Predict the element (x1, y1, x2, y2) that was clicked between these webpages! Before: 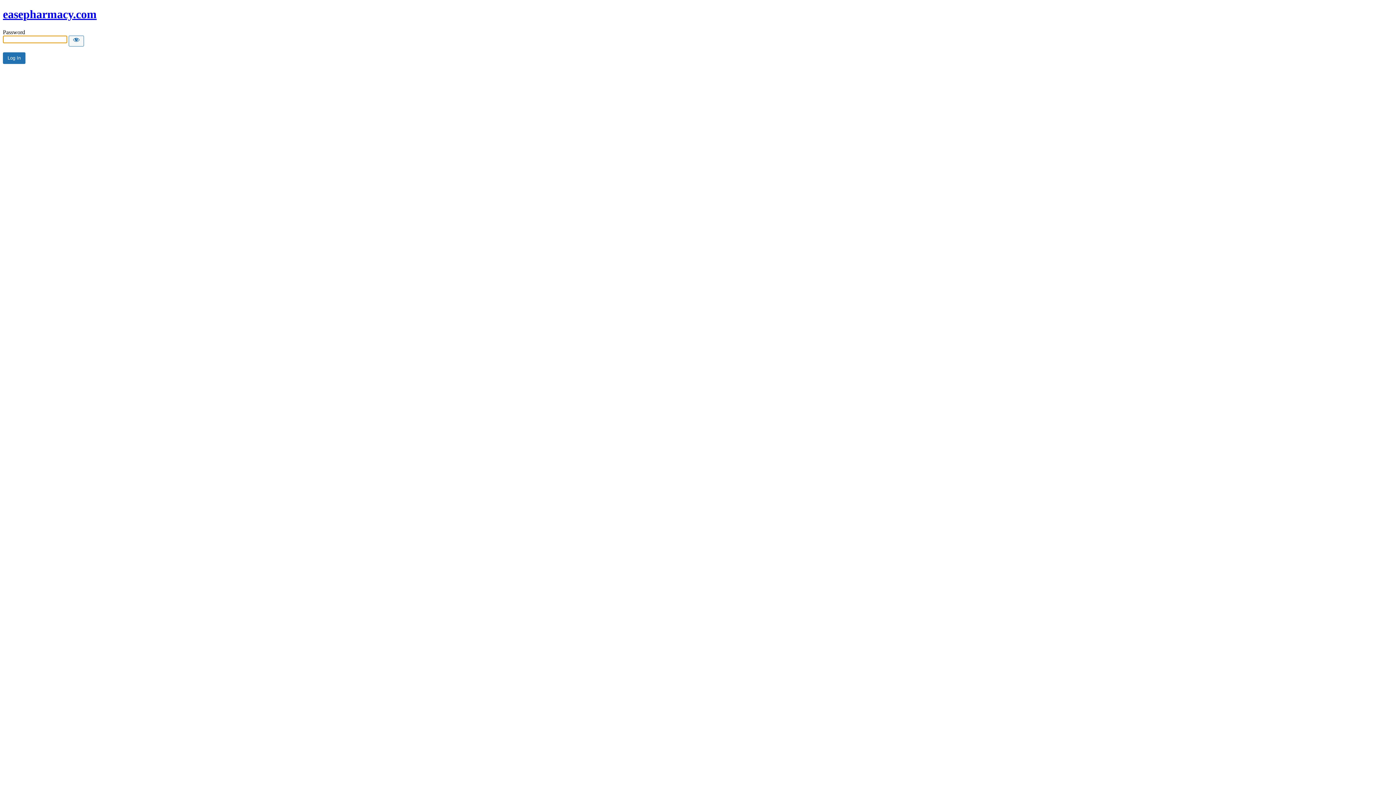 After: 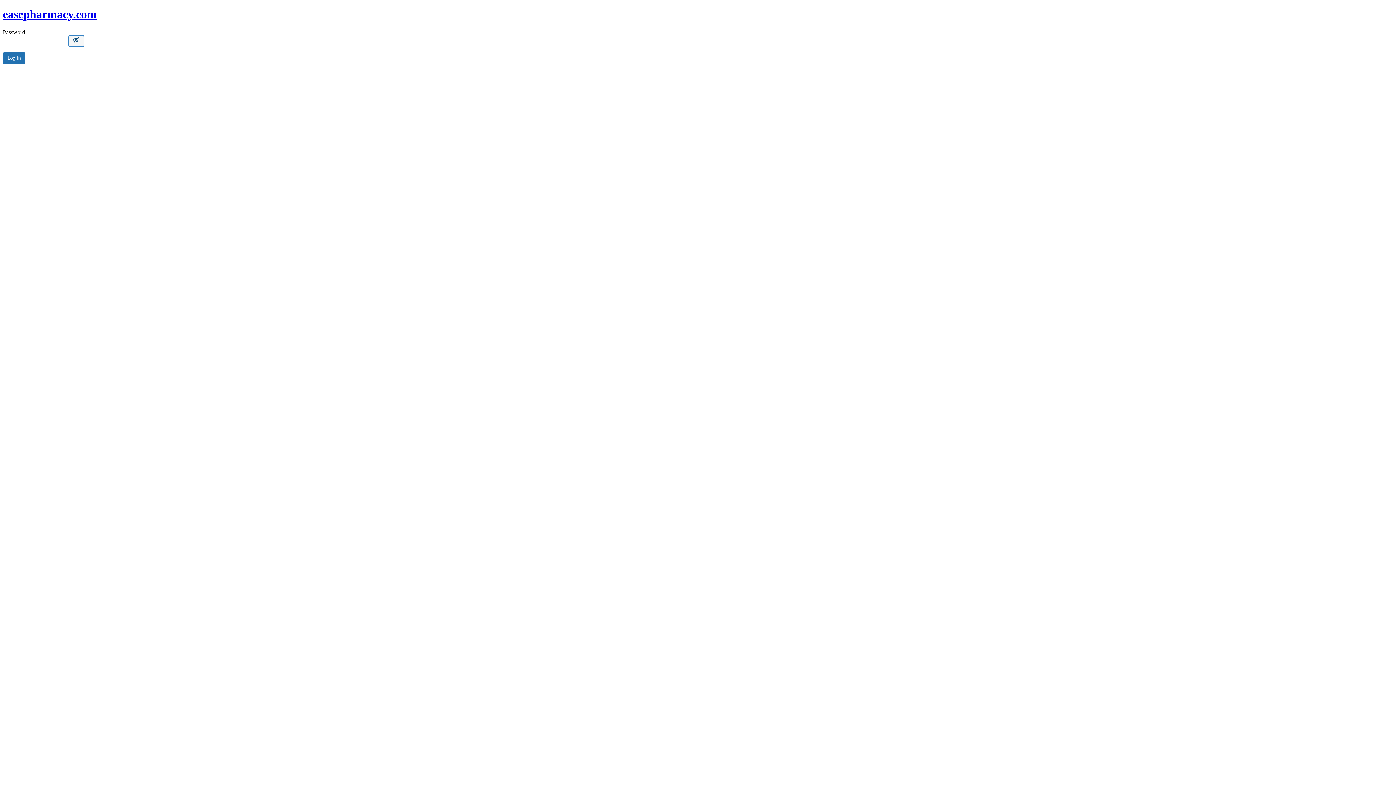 Action: bbox: (68, 35, 84, 46) label: Show password